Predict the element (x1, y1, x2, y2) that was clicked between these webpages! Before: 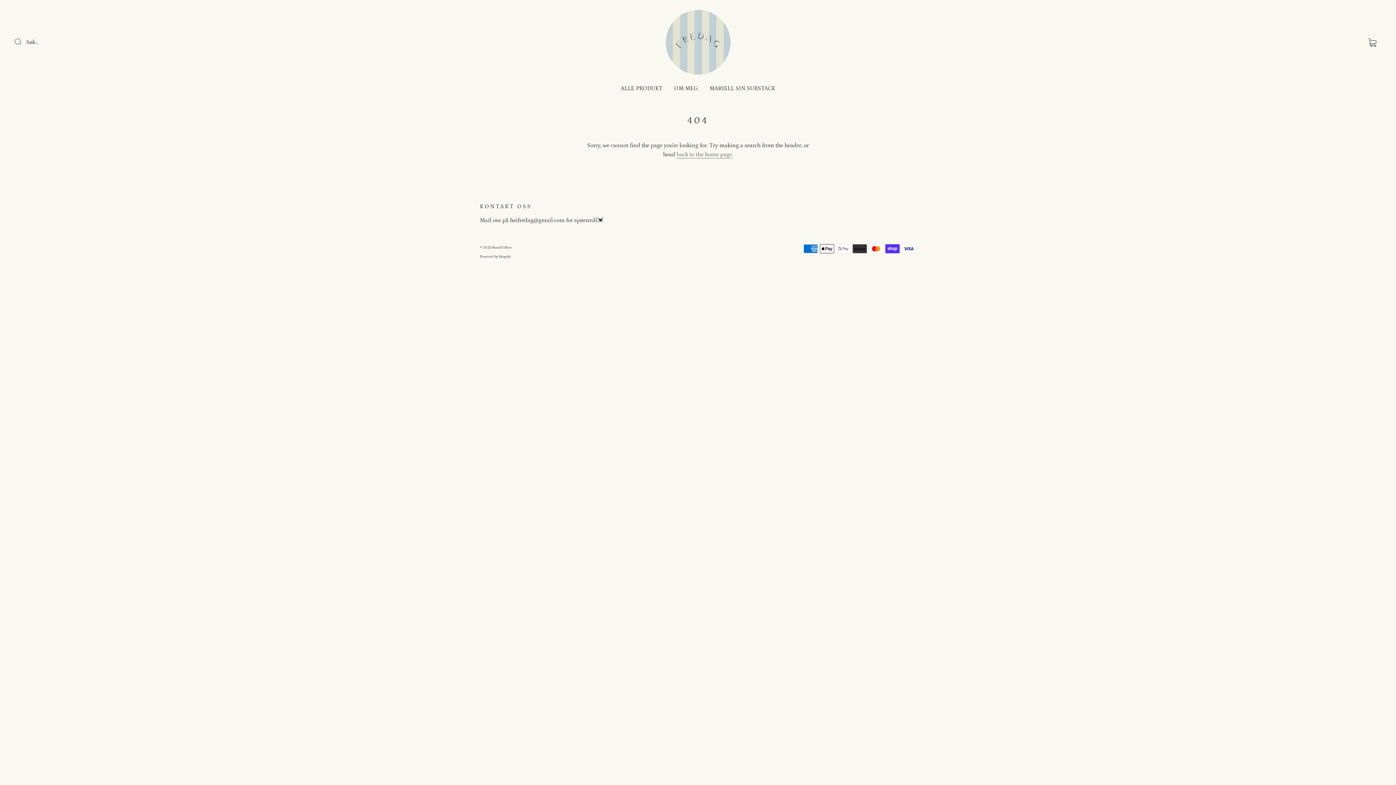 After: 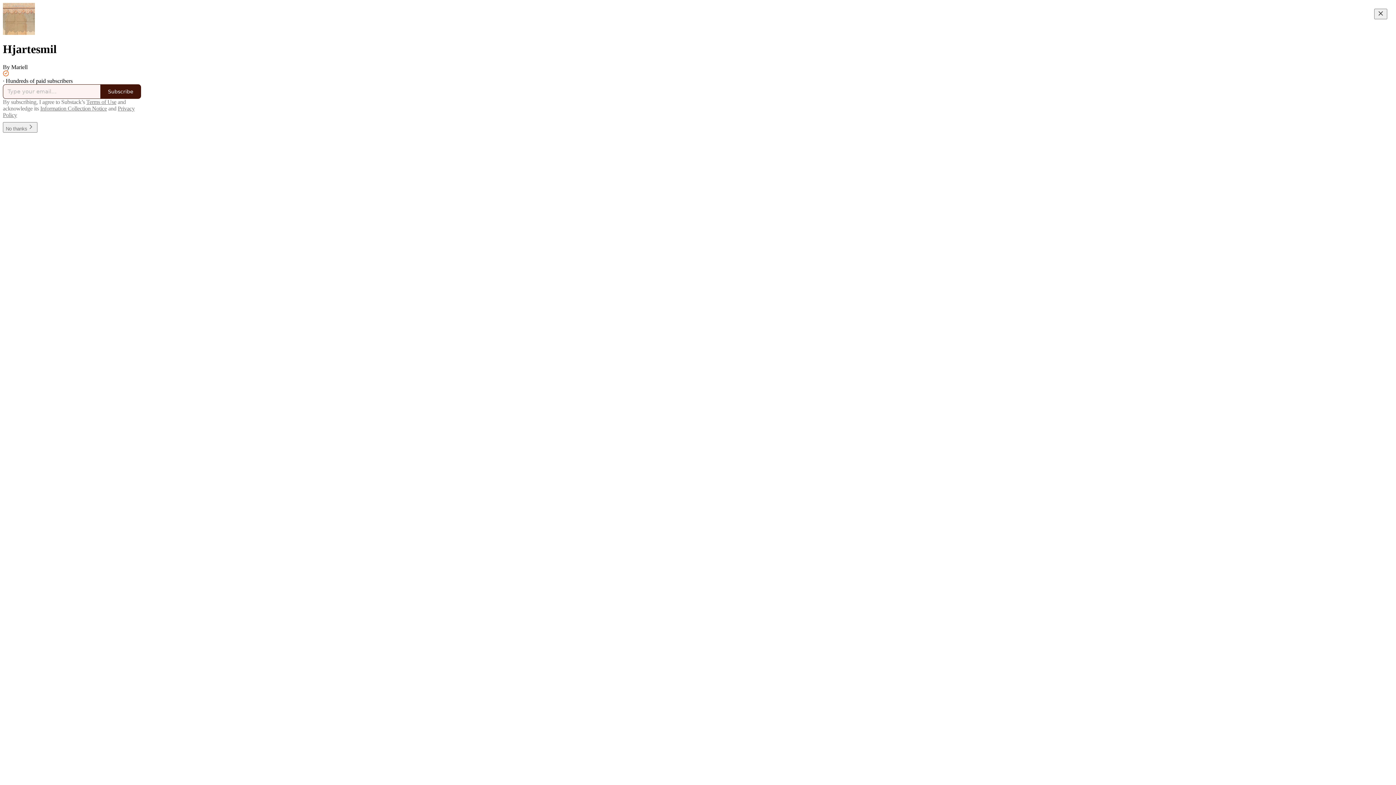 Action: label: MARIELL SIN SUBSTACK bbox: (709, 84, 775, 92)